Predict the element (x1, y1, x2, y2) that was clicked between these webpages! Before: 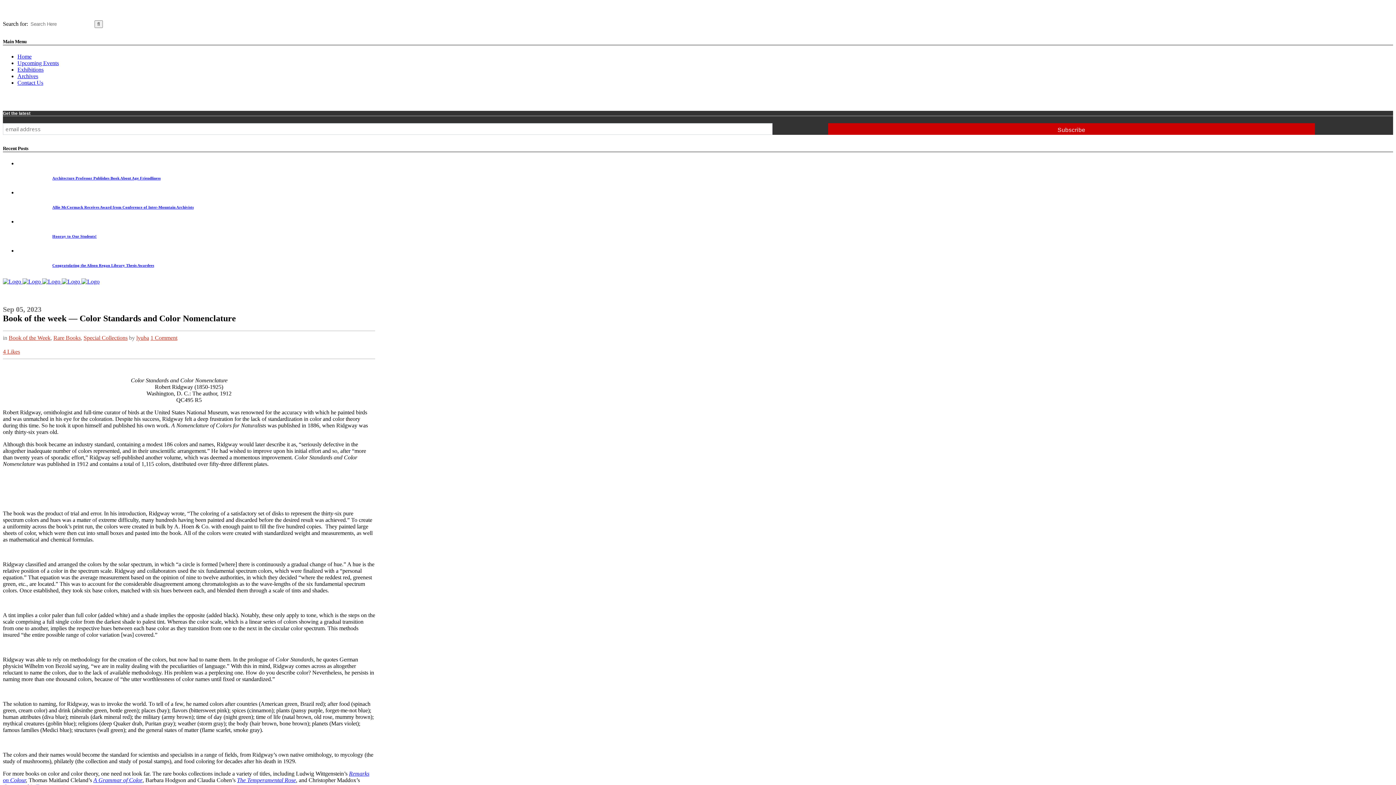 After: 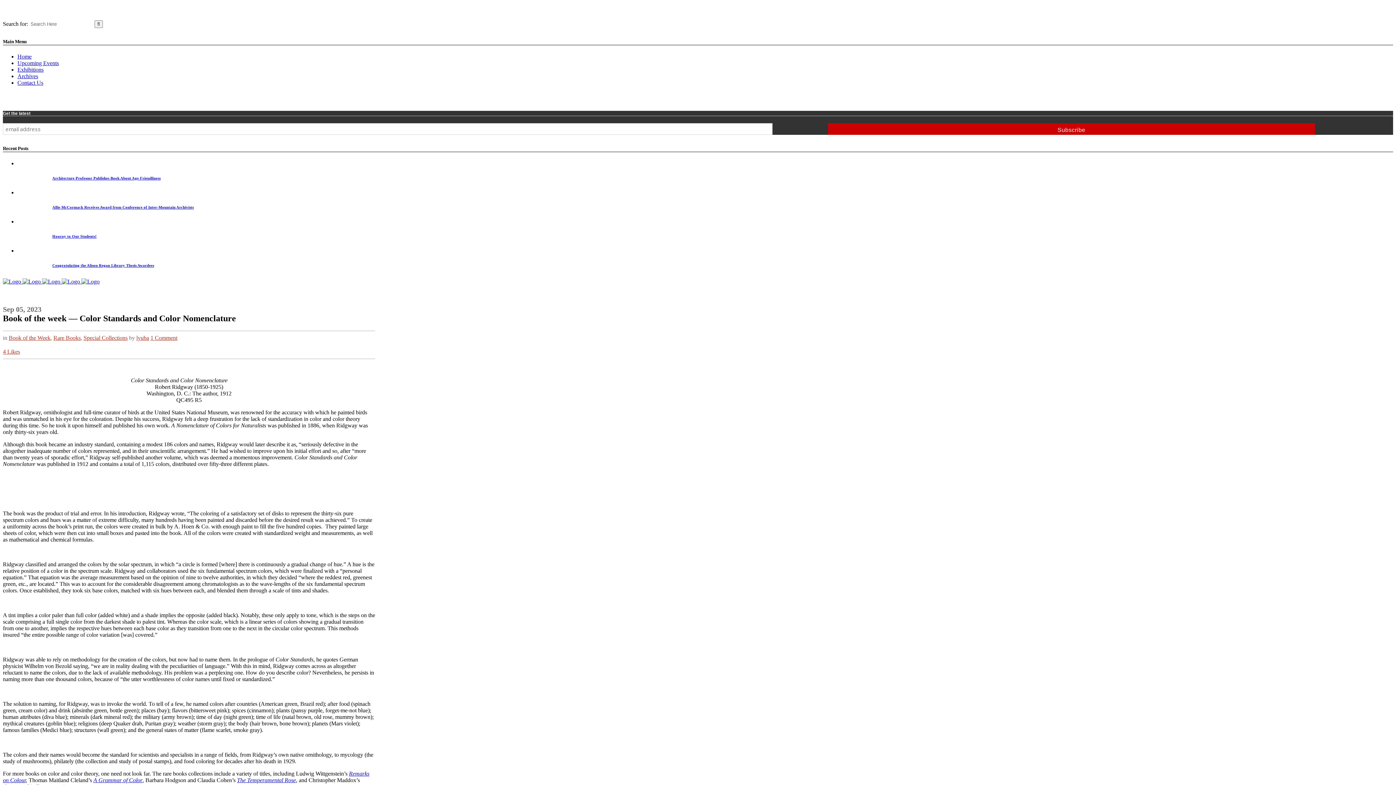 Action: bbox: (370, 368, 373, 374)